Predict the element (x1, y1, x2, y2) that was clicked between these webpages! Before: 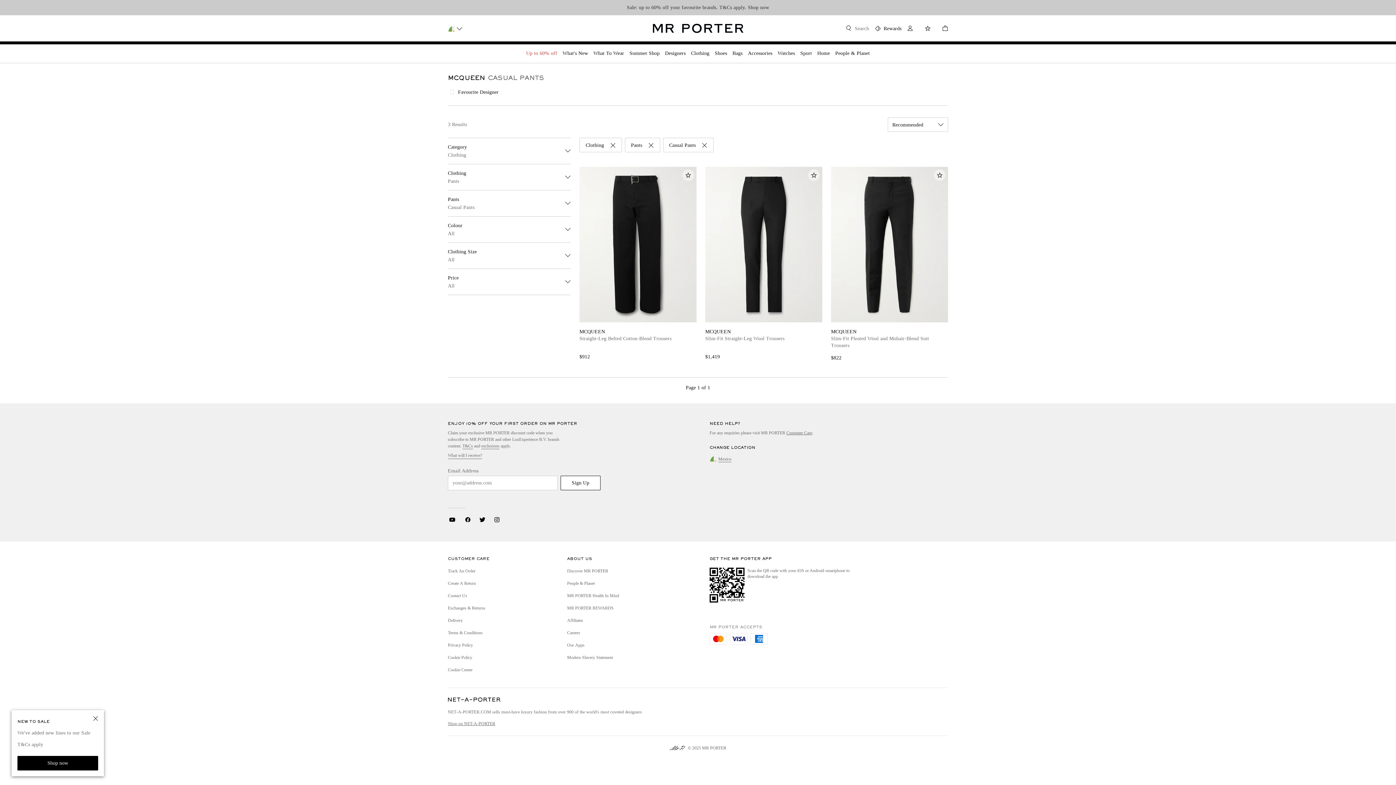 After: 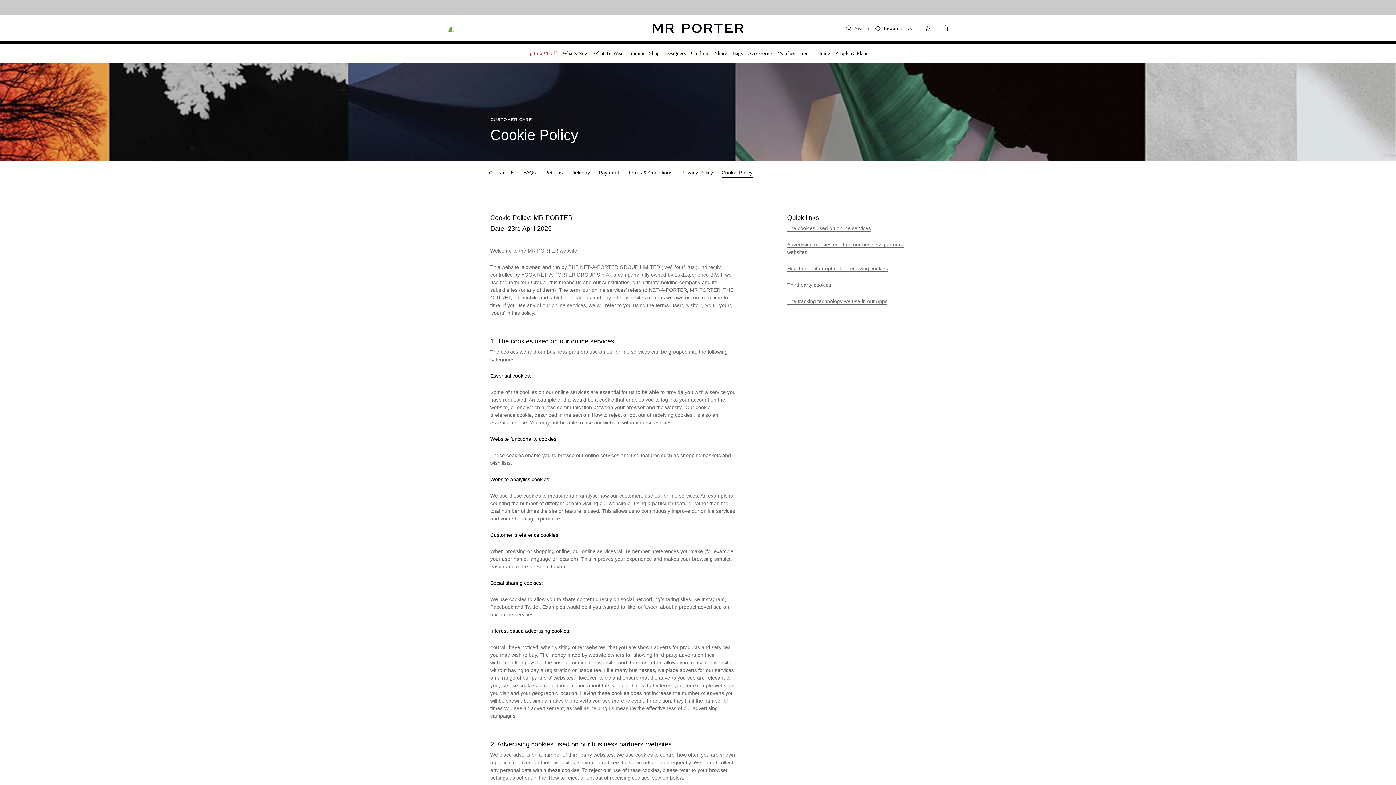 Action: bbox: (448, 651, 567, 664) label: Cookie Policy